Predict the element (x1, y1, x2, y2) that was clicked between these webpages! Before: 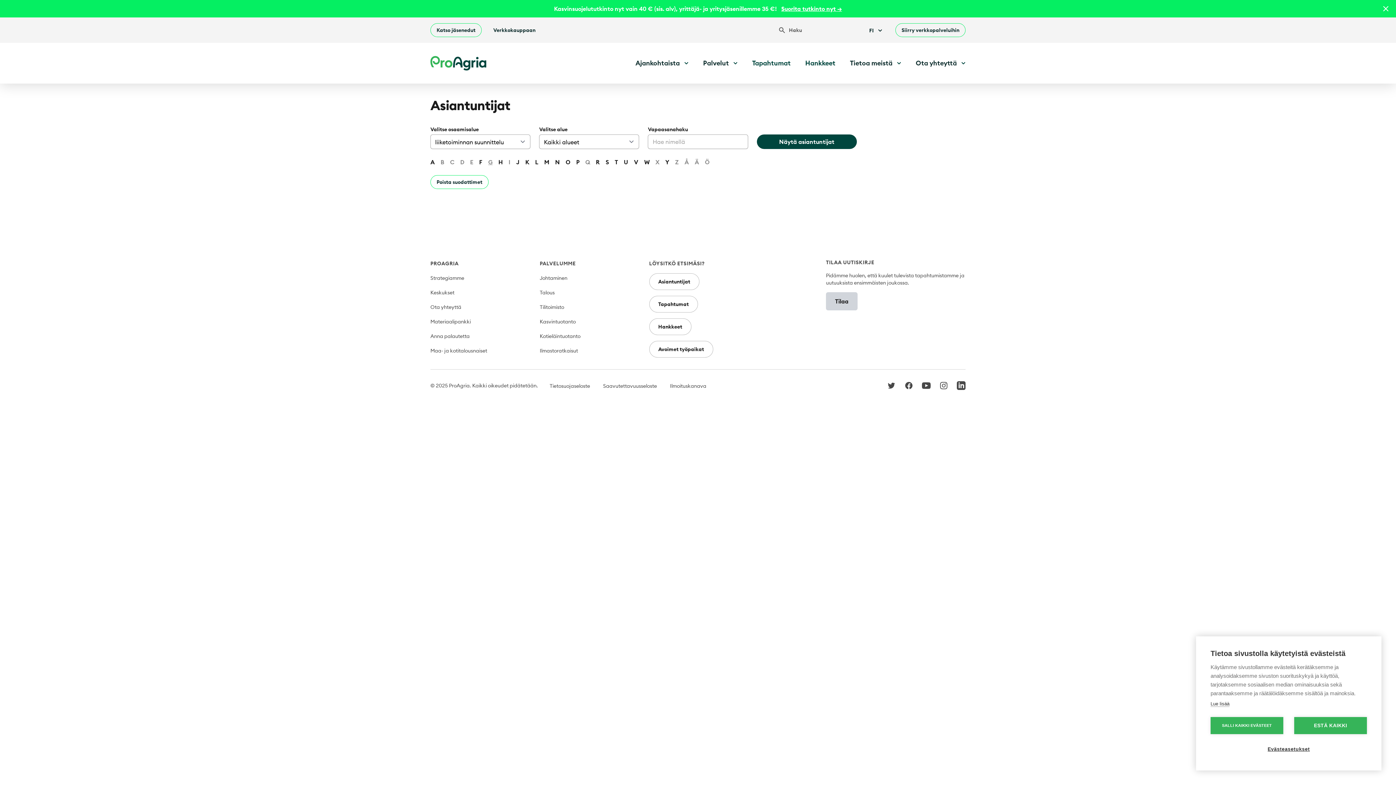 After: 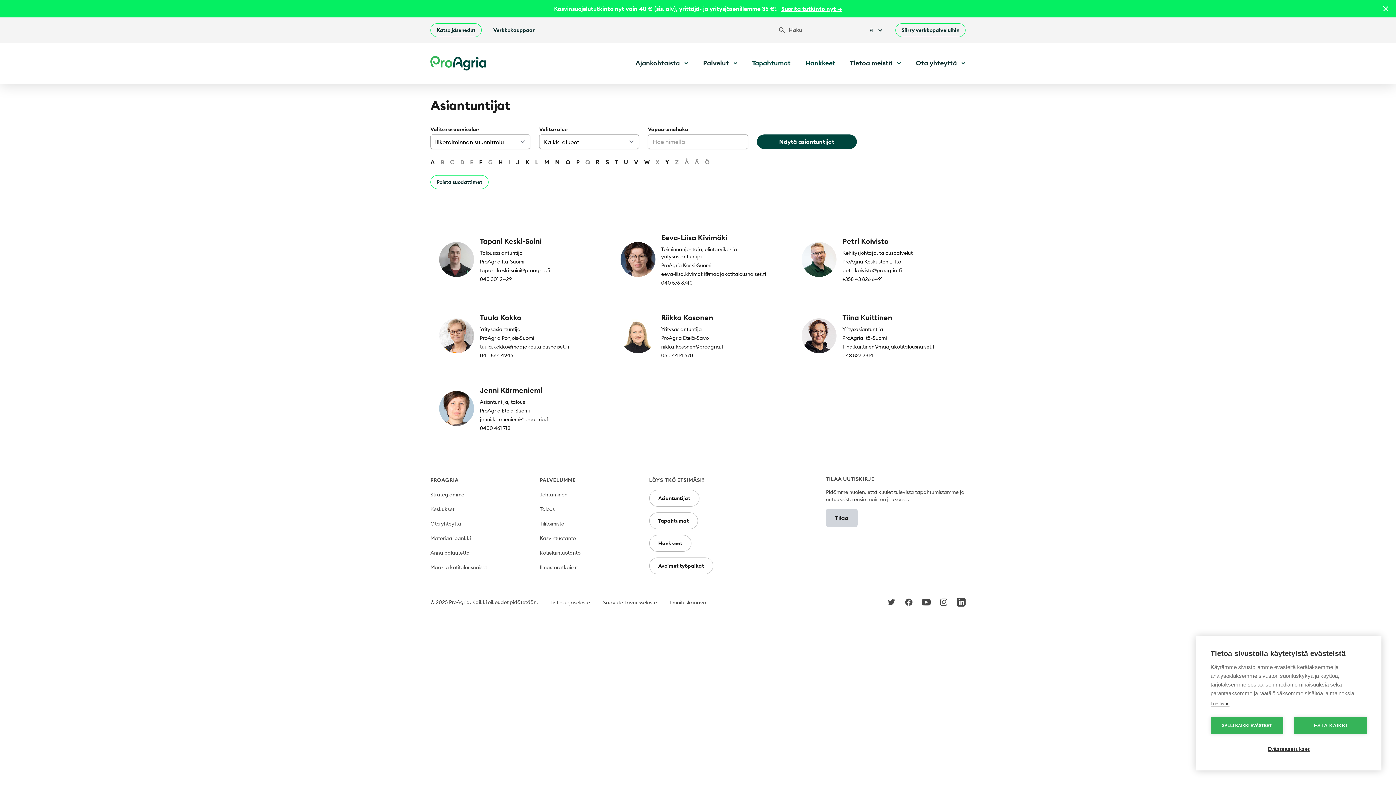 Action: bbox: (525, 157, 529, 166) label: K